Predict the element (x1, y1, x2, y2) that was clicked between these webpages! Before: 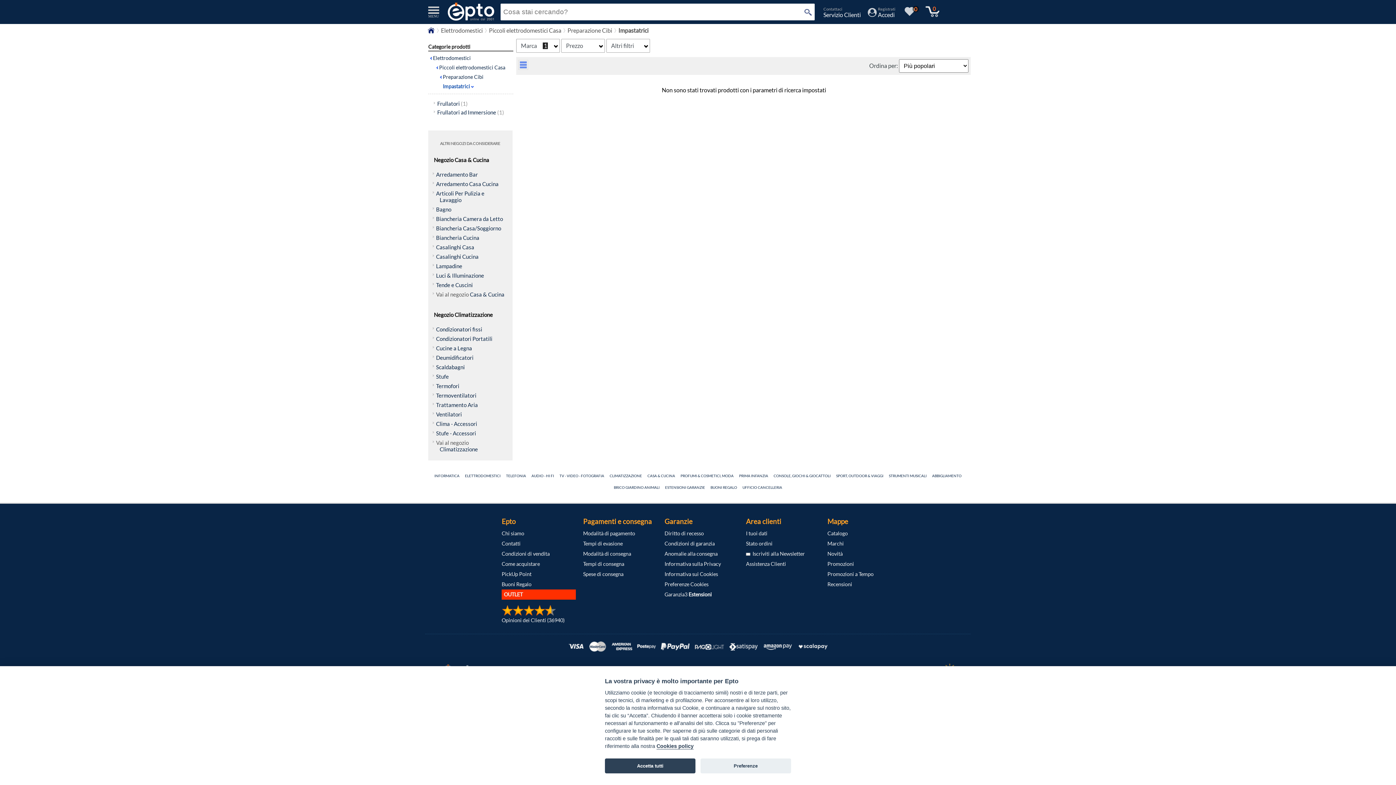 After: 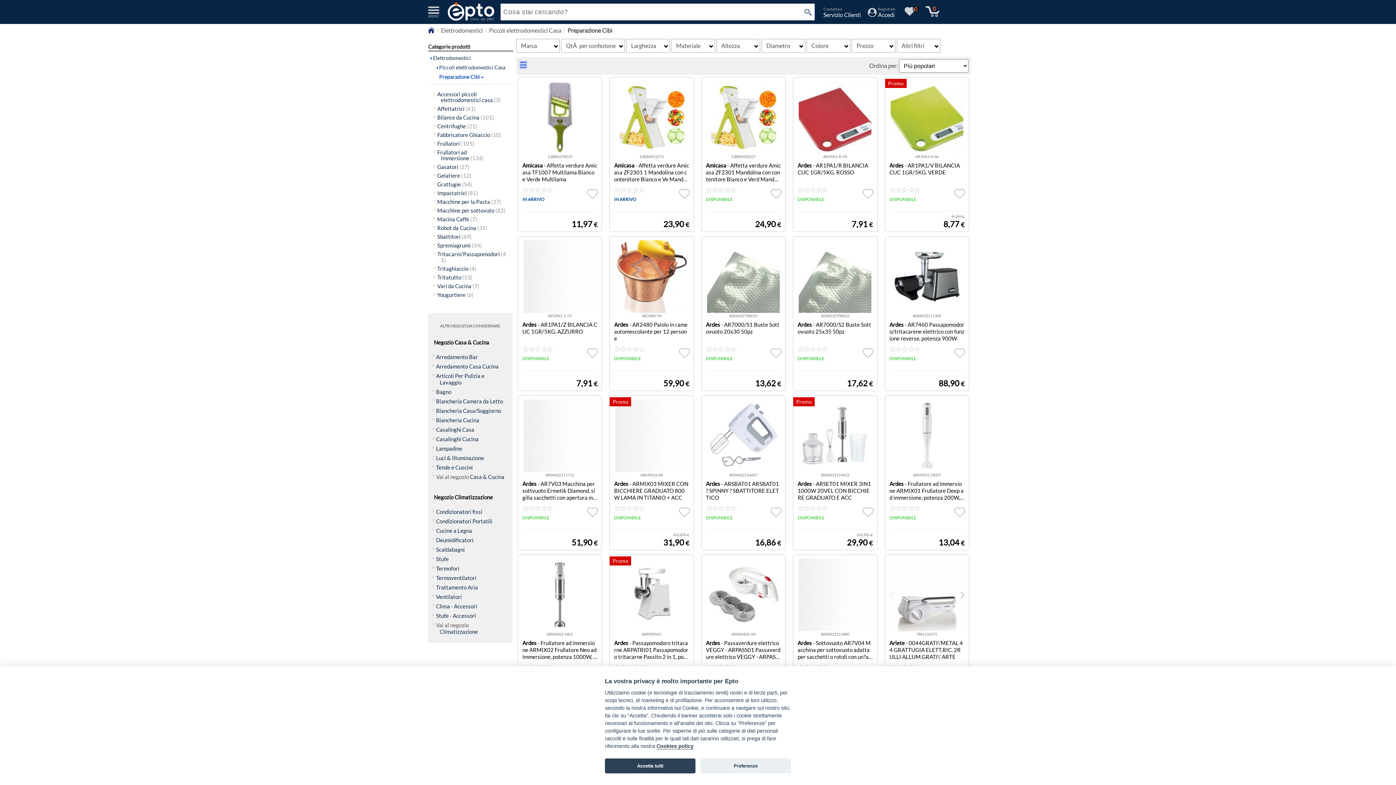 Action: label: Preparazione Cibi bbox: (442, 73, 483, 80)